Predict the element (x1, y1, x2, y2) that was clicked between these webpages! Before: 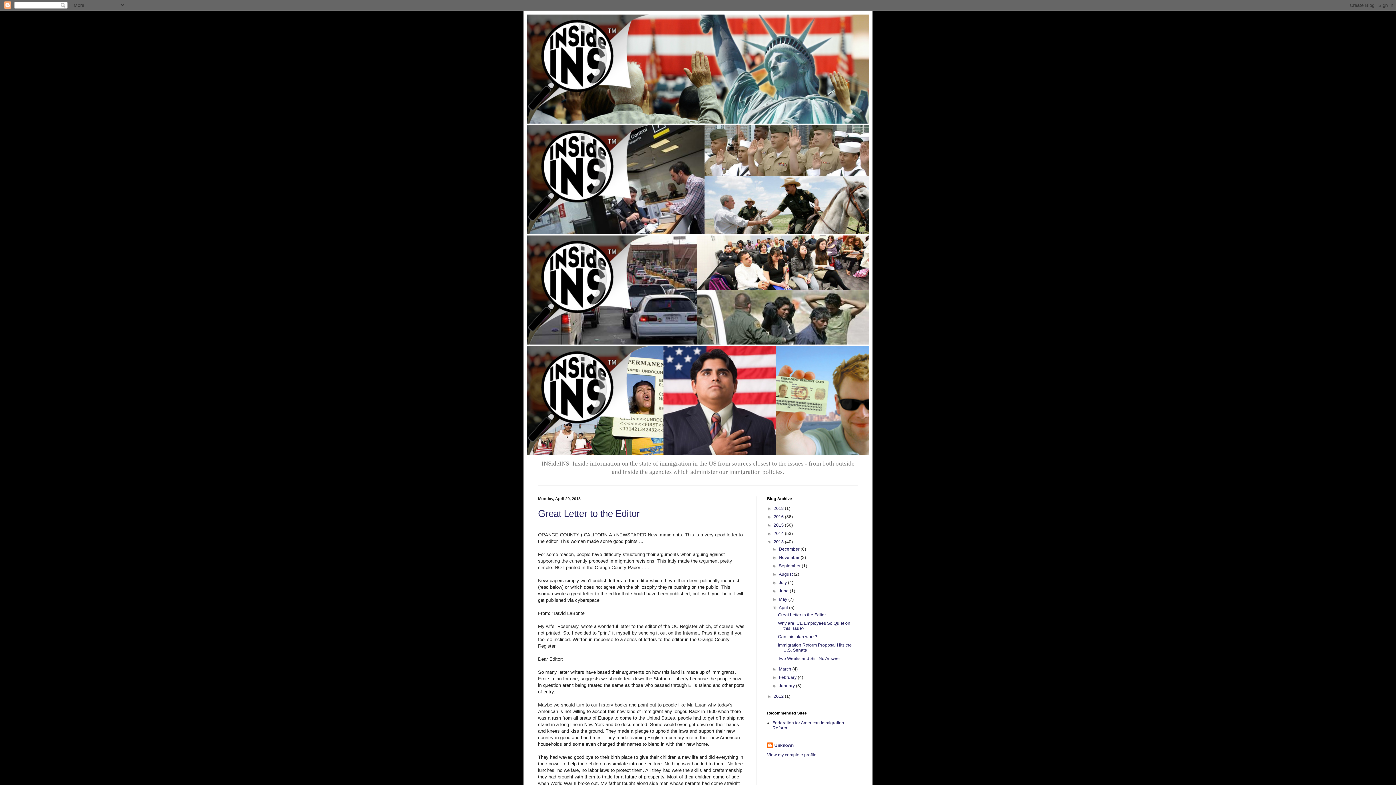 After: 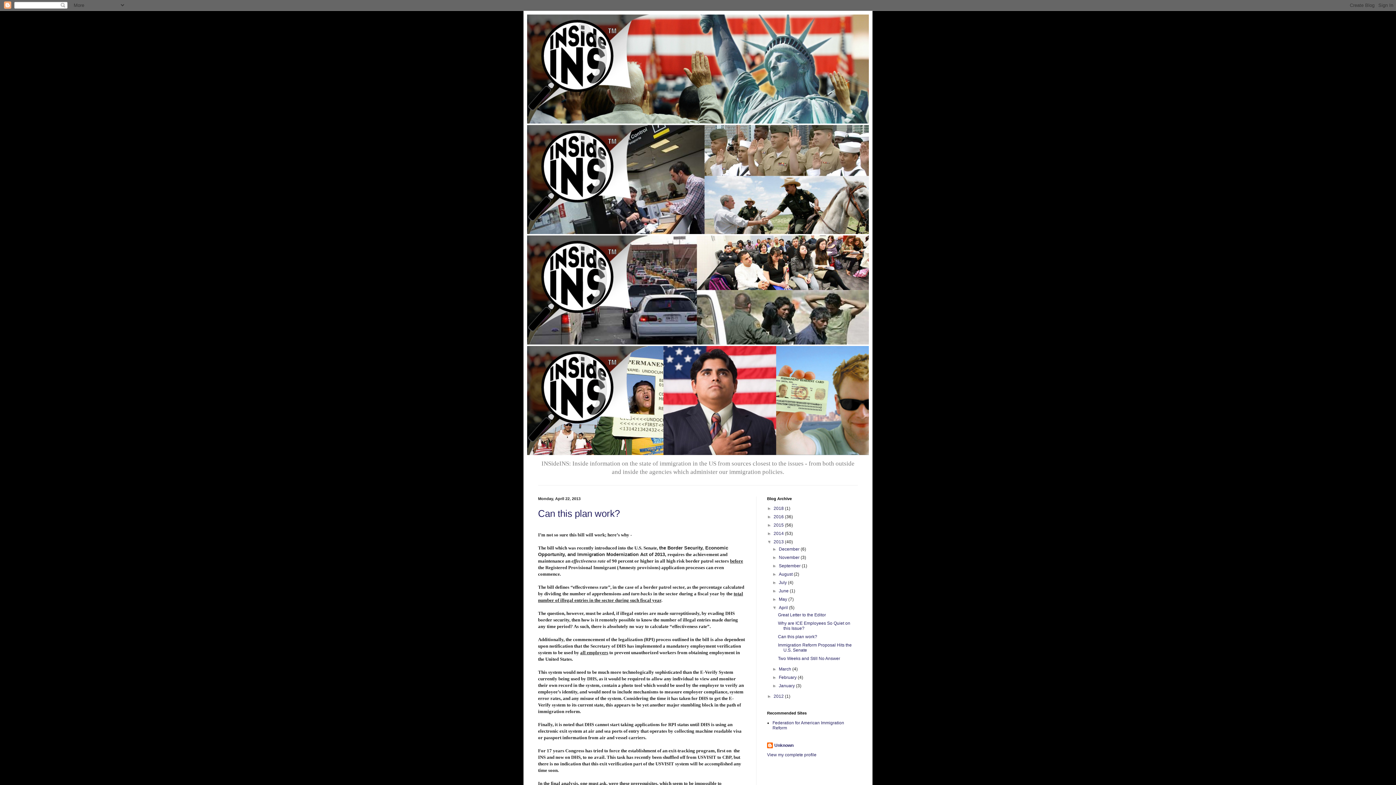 Action: bbox: (778, 634, 817, 639) label: Can this plan work?